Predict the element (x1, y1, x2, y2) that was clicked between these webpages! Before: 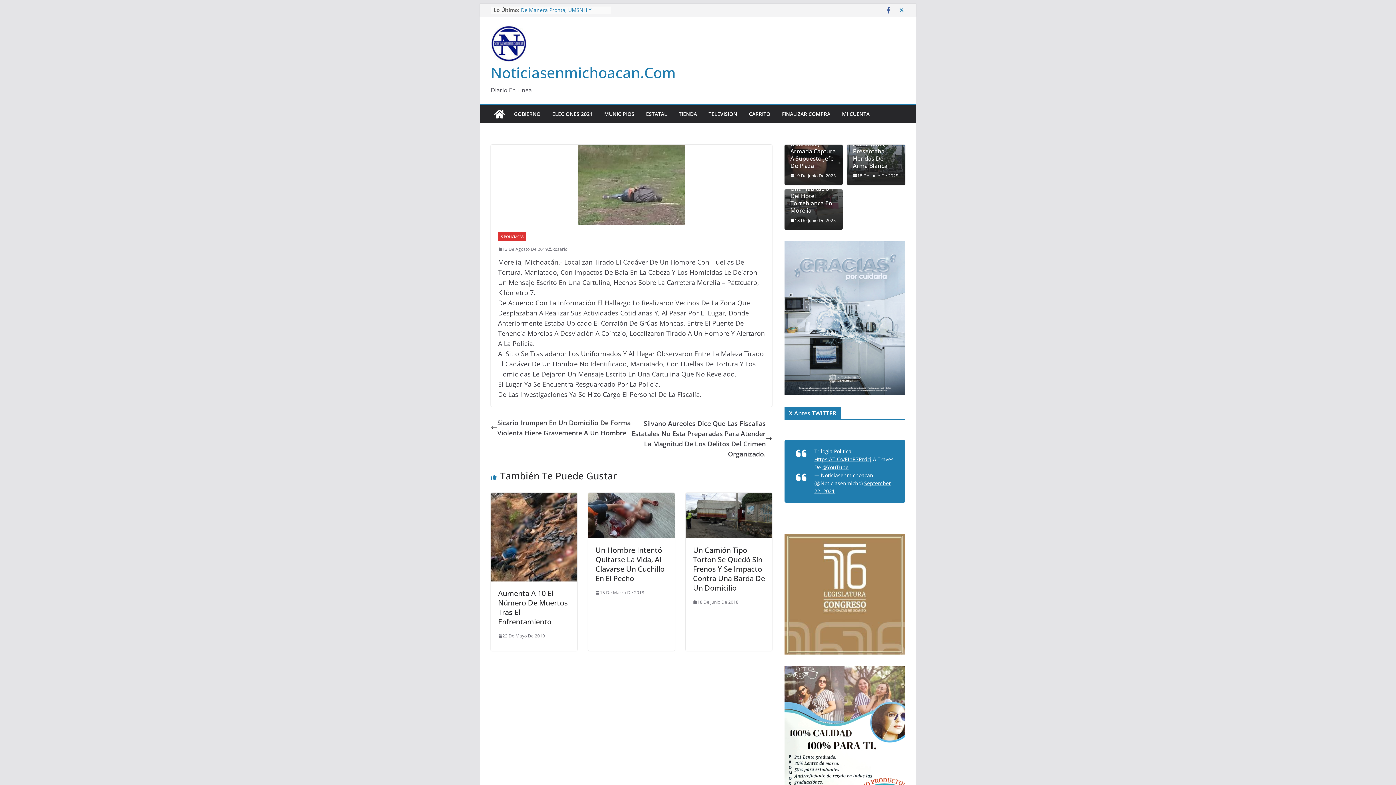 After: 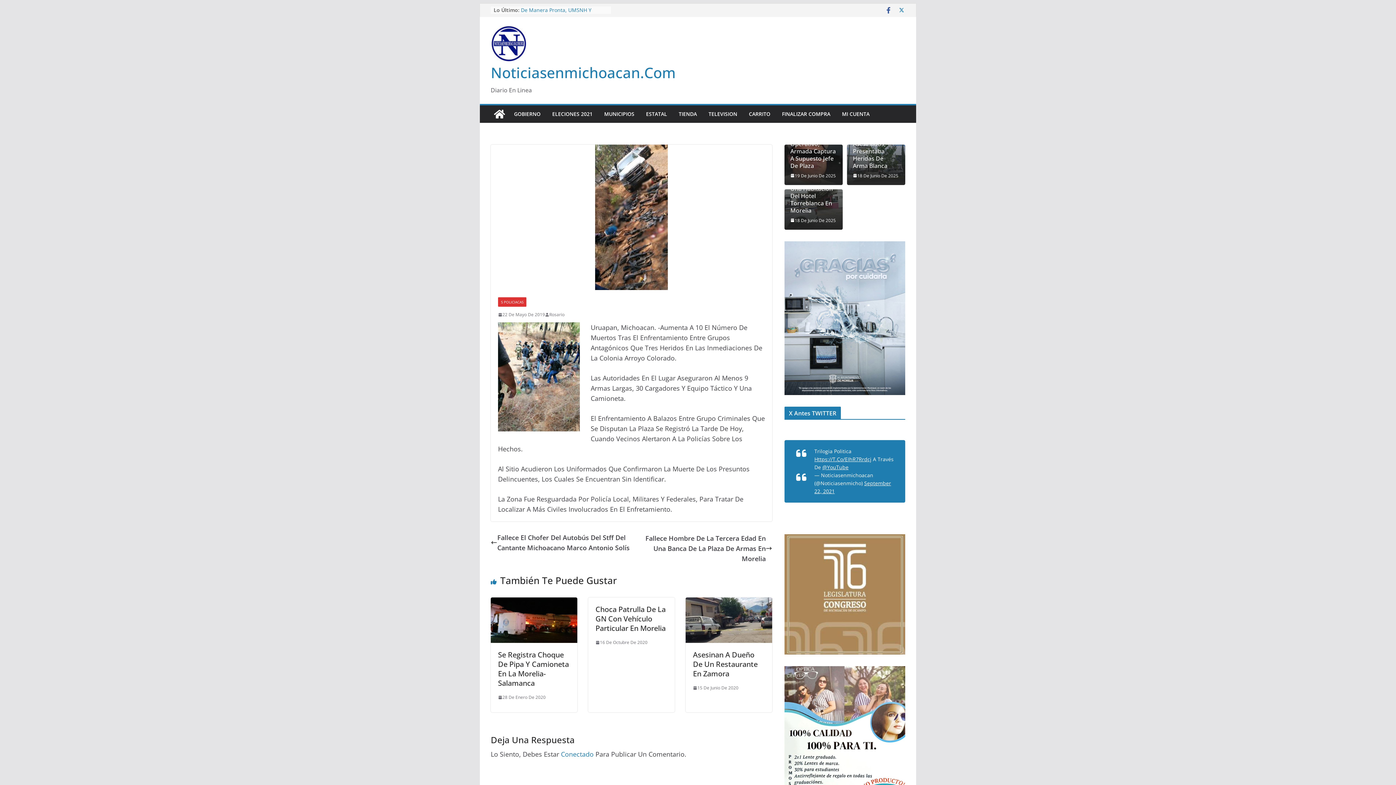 Action: bbox: (490, 493, 577, 502)